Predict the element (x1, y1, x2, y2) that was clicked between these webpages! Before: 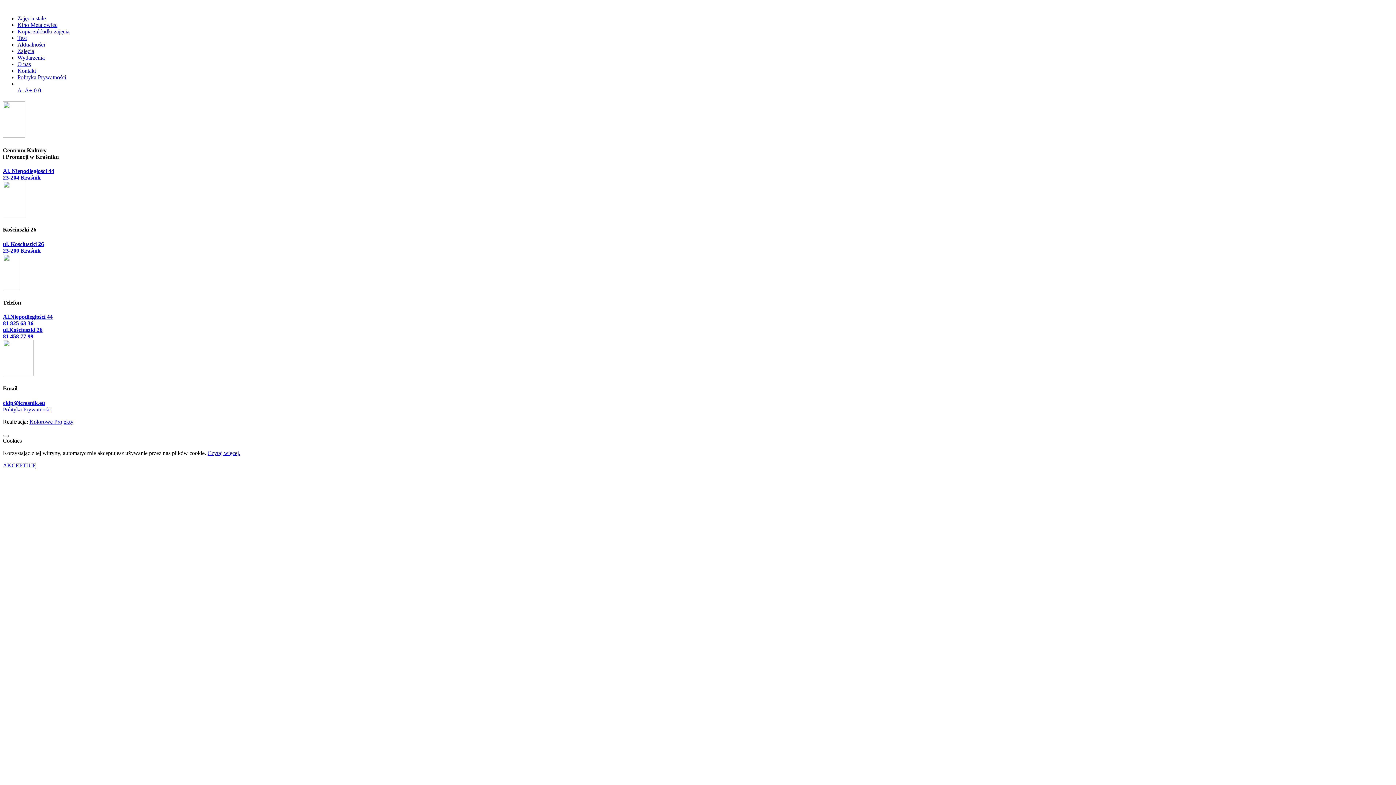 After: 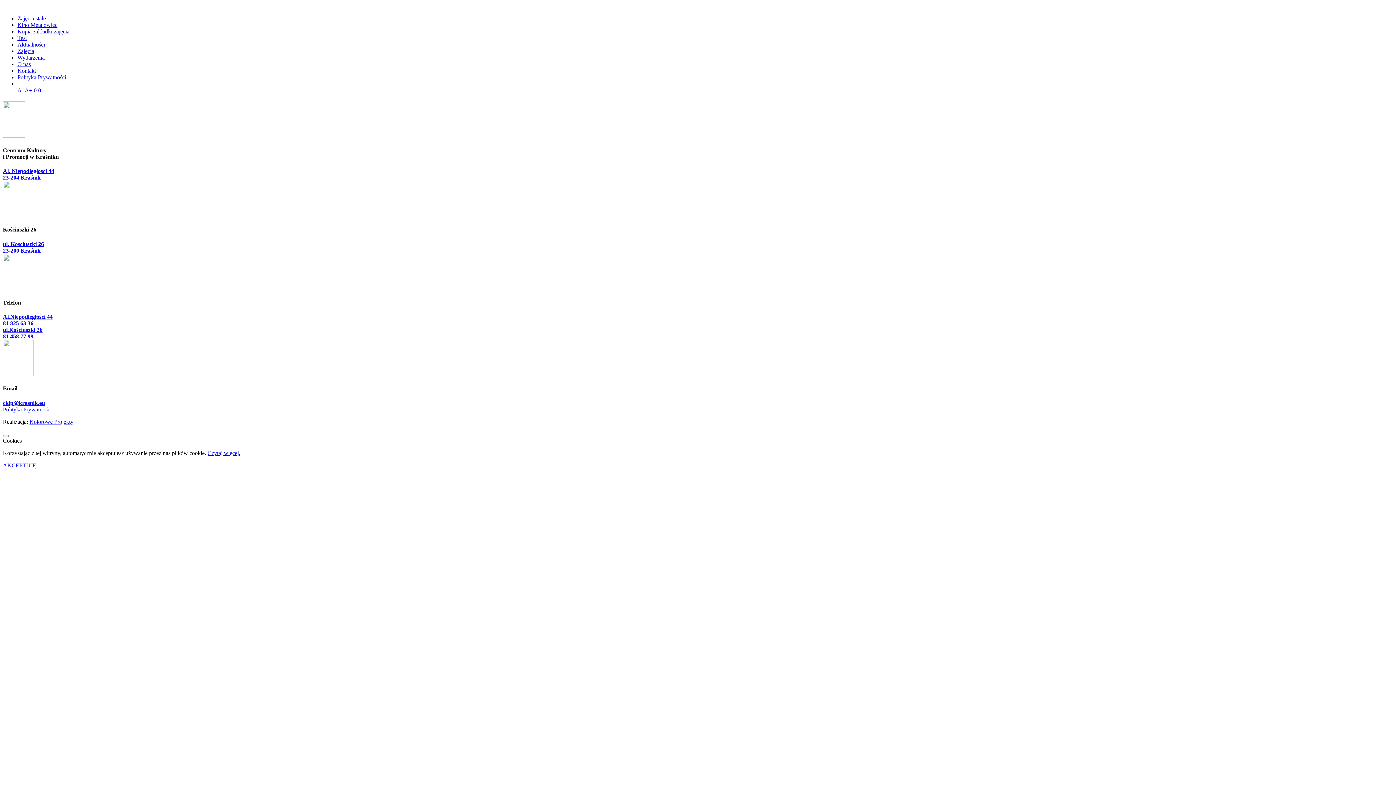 Action: bbox: (17, 67, 36, 73) label: Kontakt